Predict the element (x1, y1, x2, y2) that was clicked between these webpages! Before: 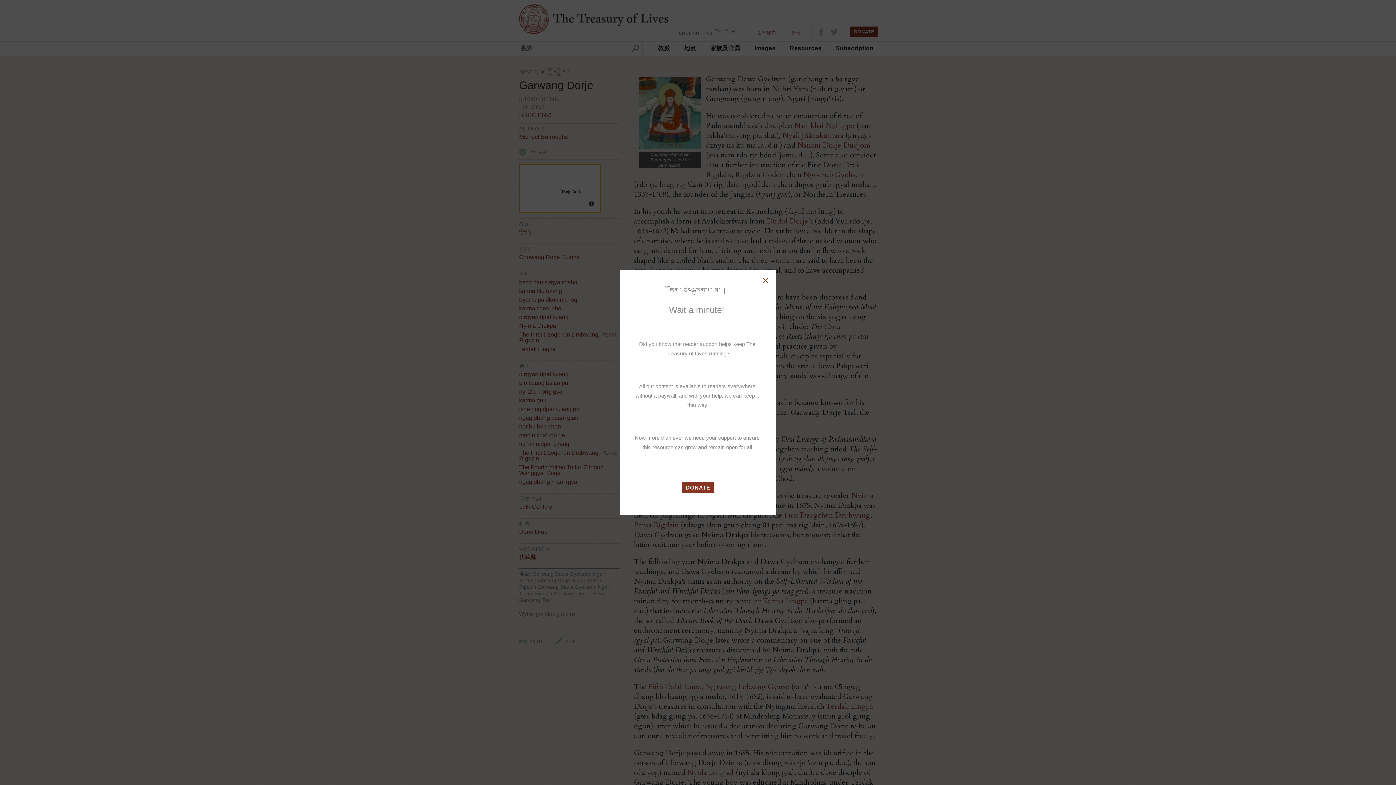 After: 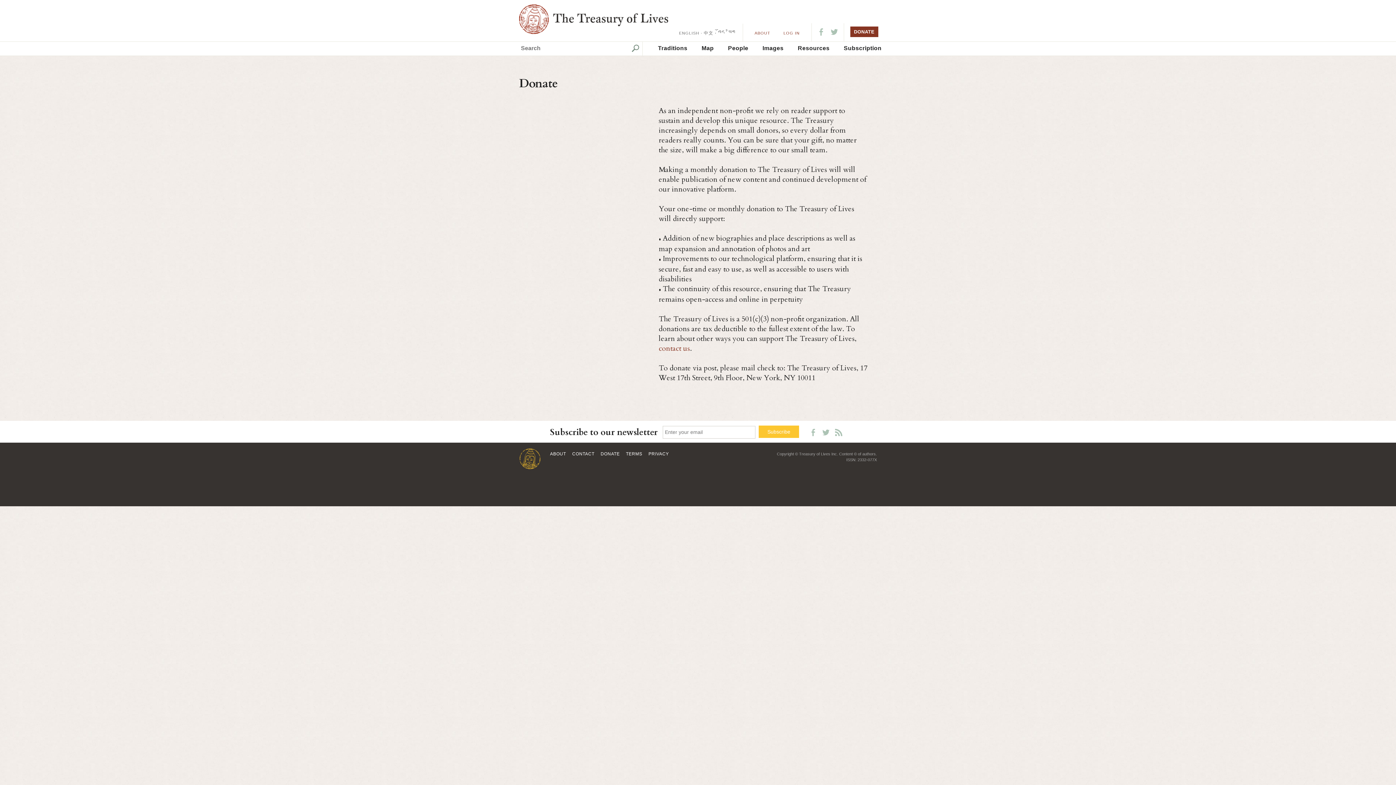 Action: label: DONATE bbox: (682, 482, 714, 493)